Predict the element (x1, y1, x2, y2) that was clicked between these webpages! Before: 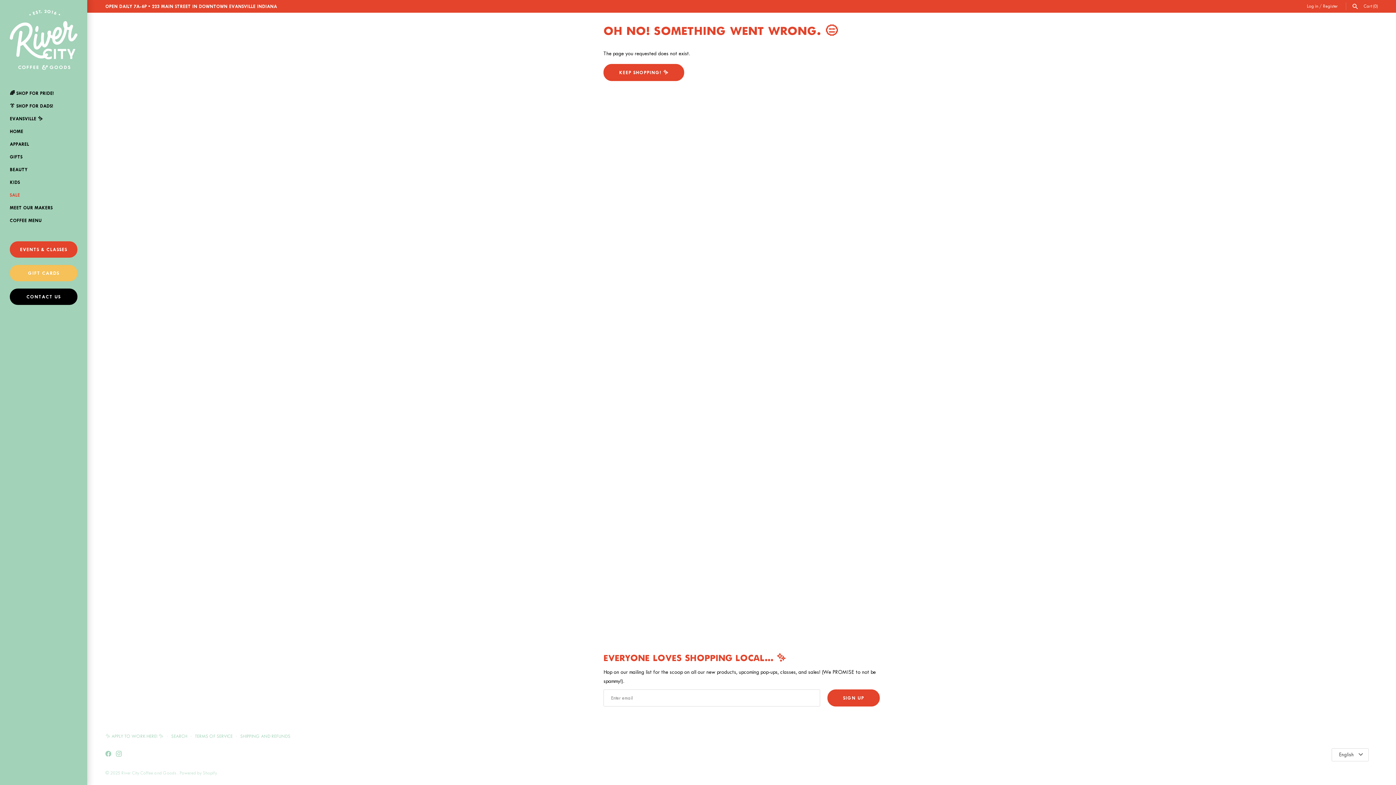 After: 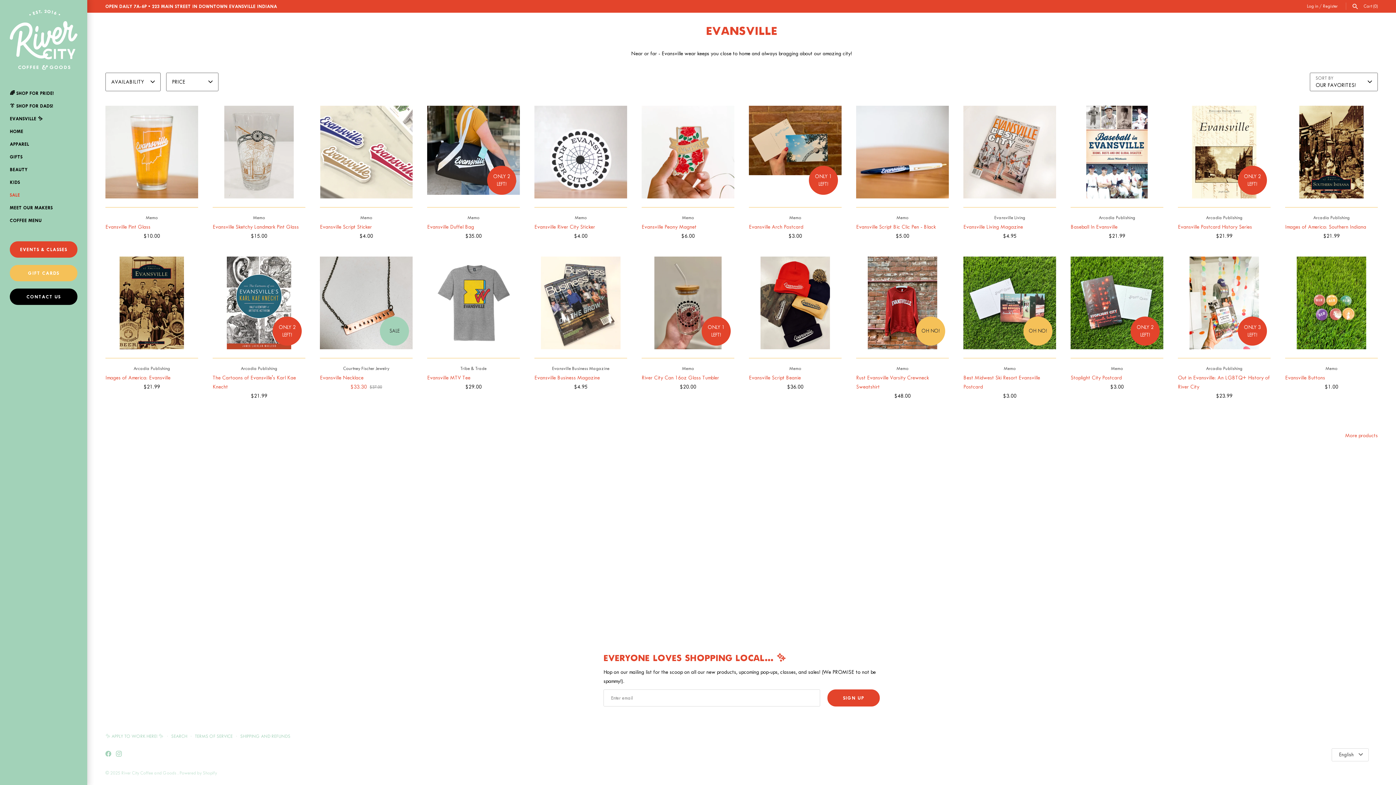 Action: bbox: (9, 112, 77, 125) label: EVANSVILLE ✨